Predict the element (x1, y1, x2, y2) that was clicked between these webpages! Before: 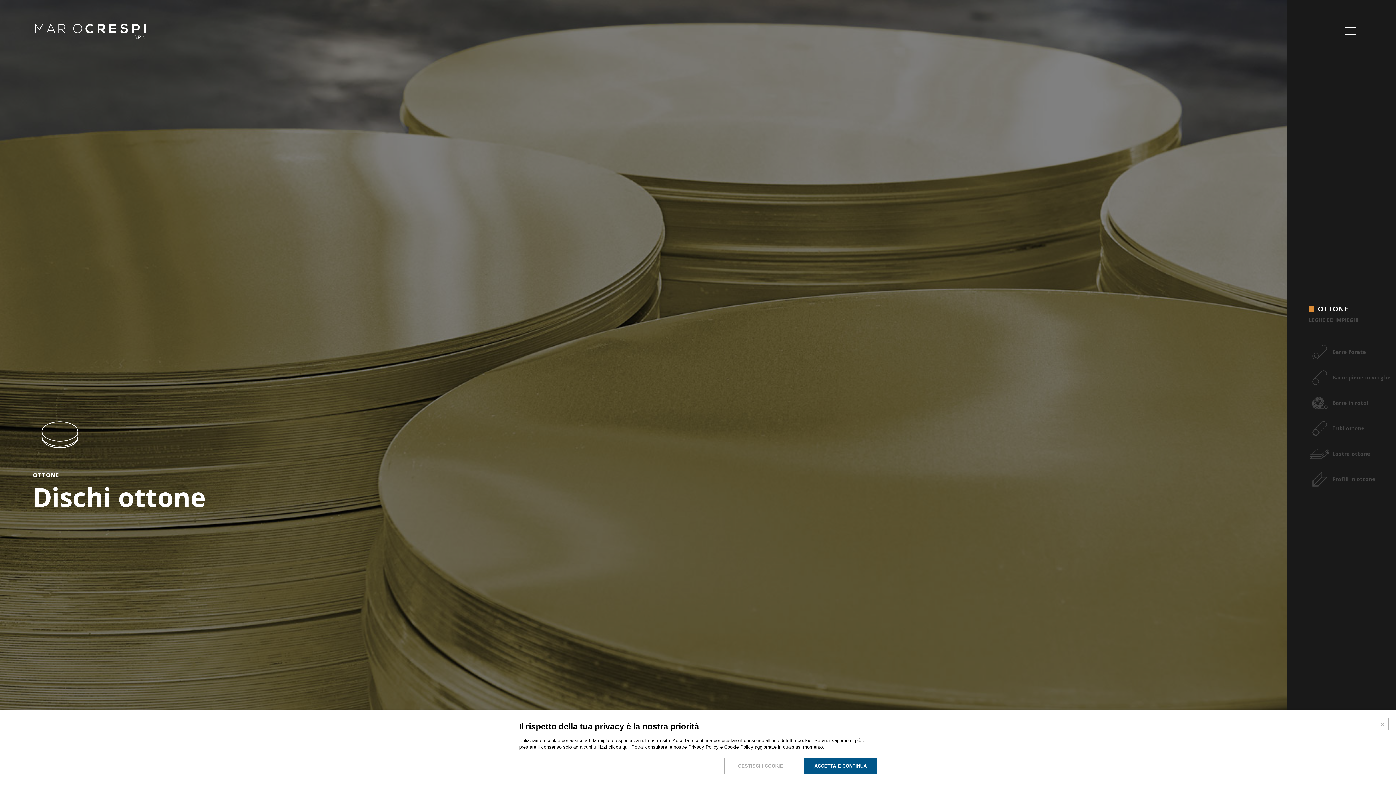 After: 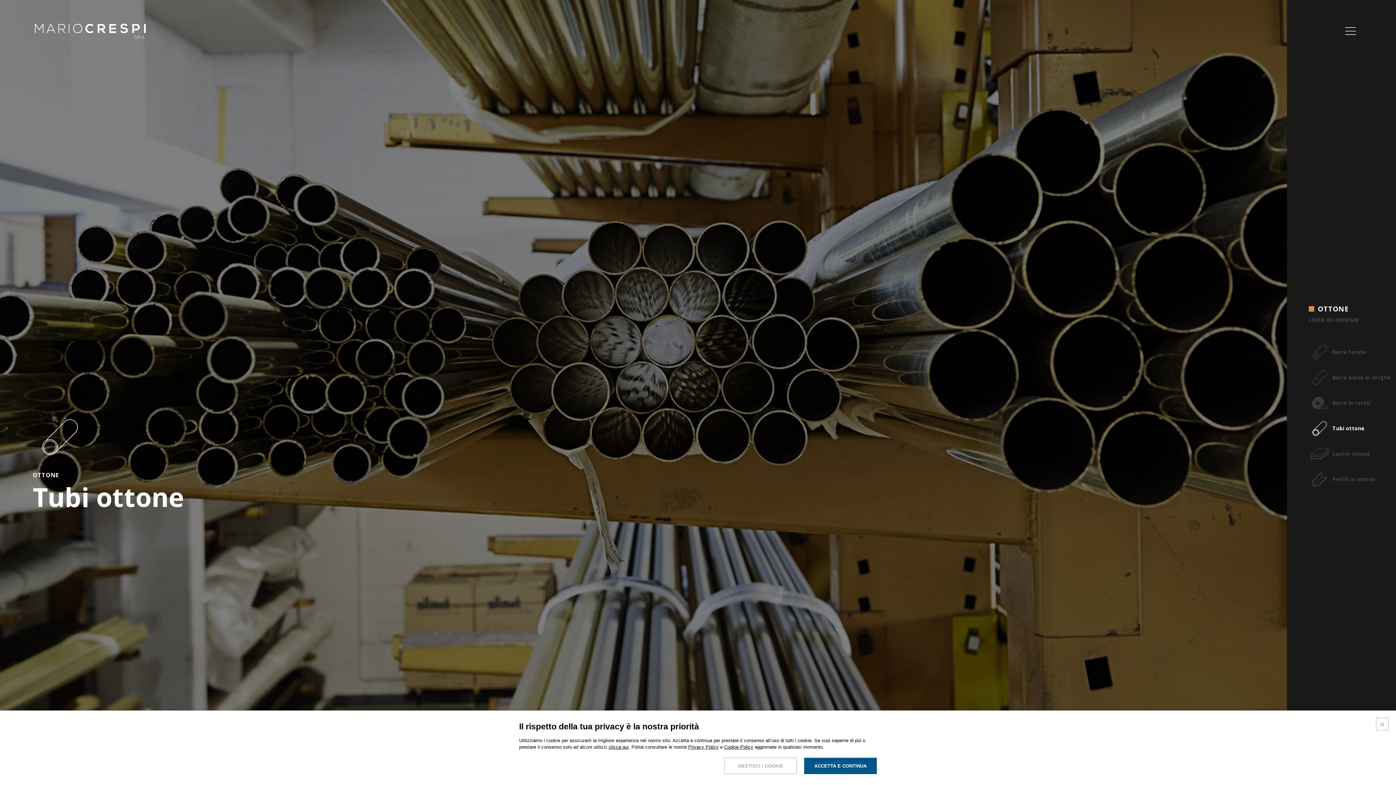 Action: label: Tubi ottone bbox: (1309, 417, 1392, 439)